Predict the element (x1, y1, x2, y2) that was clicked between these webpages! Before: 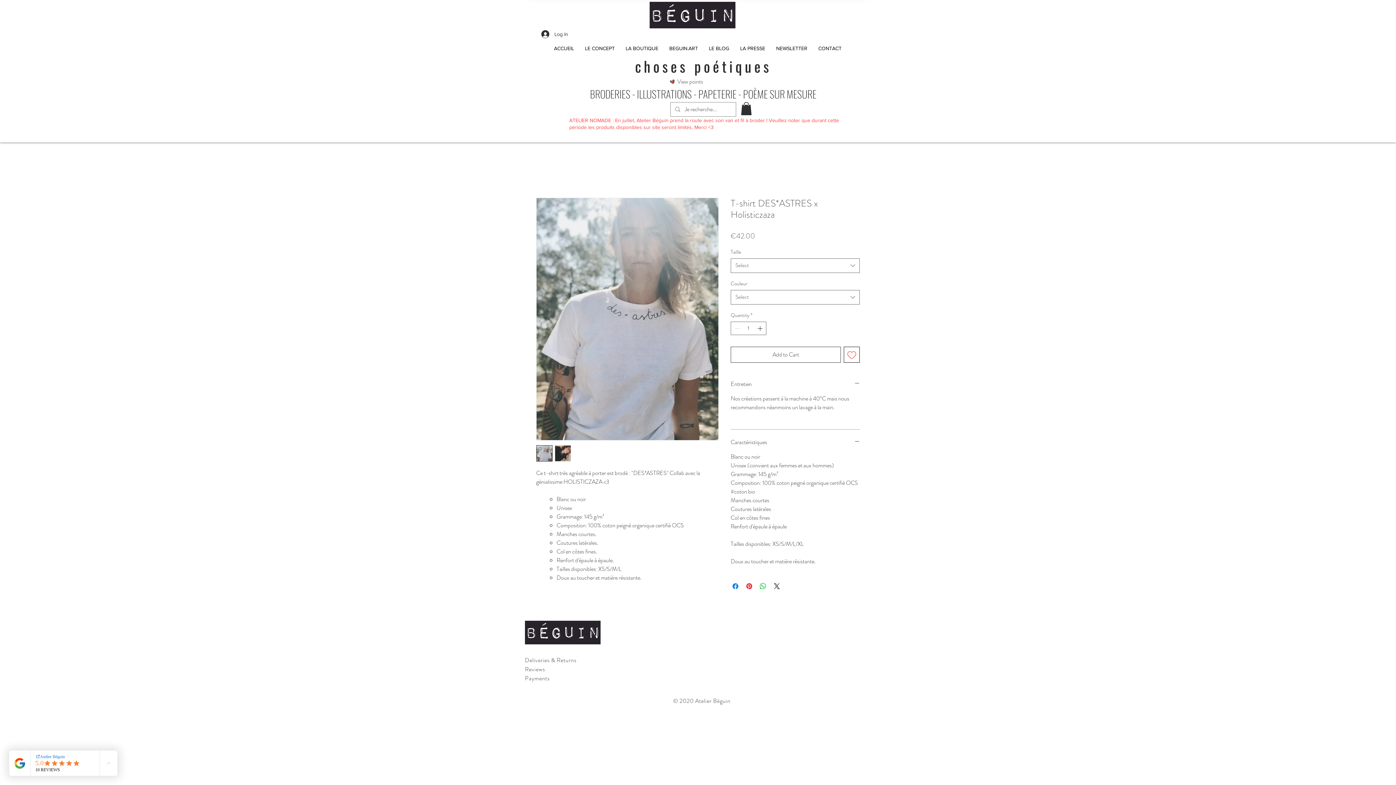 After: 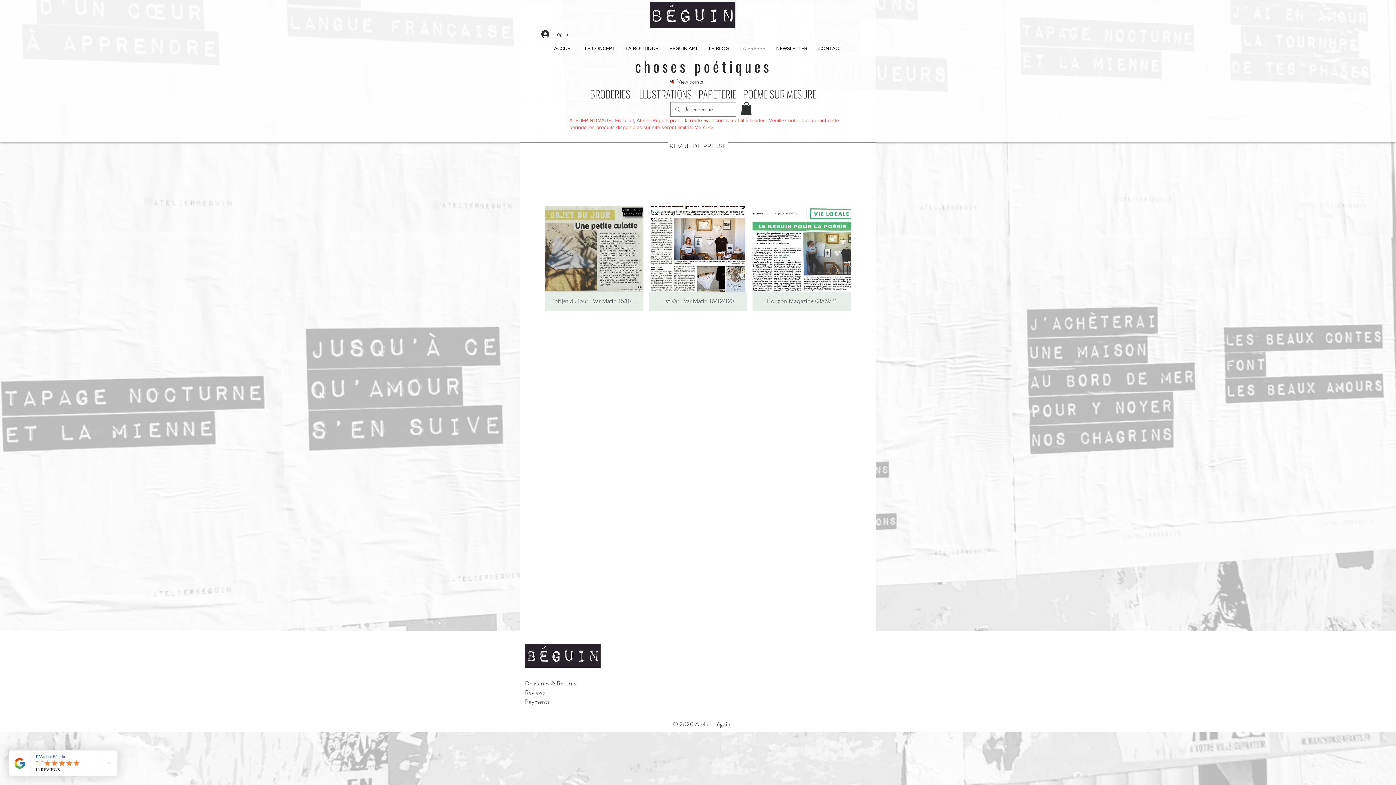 Action: label: LA PRESSE bbox: (734, 39, 770, 57)